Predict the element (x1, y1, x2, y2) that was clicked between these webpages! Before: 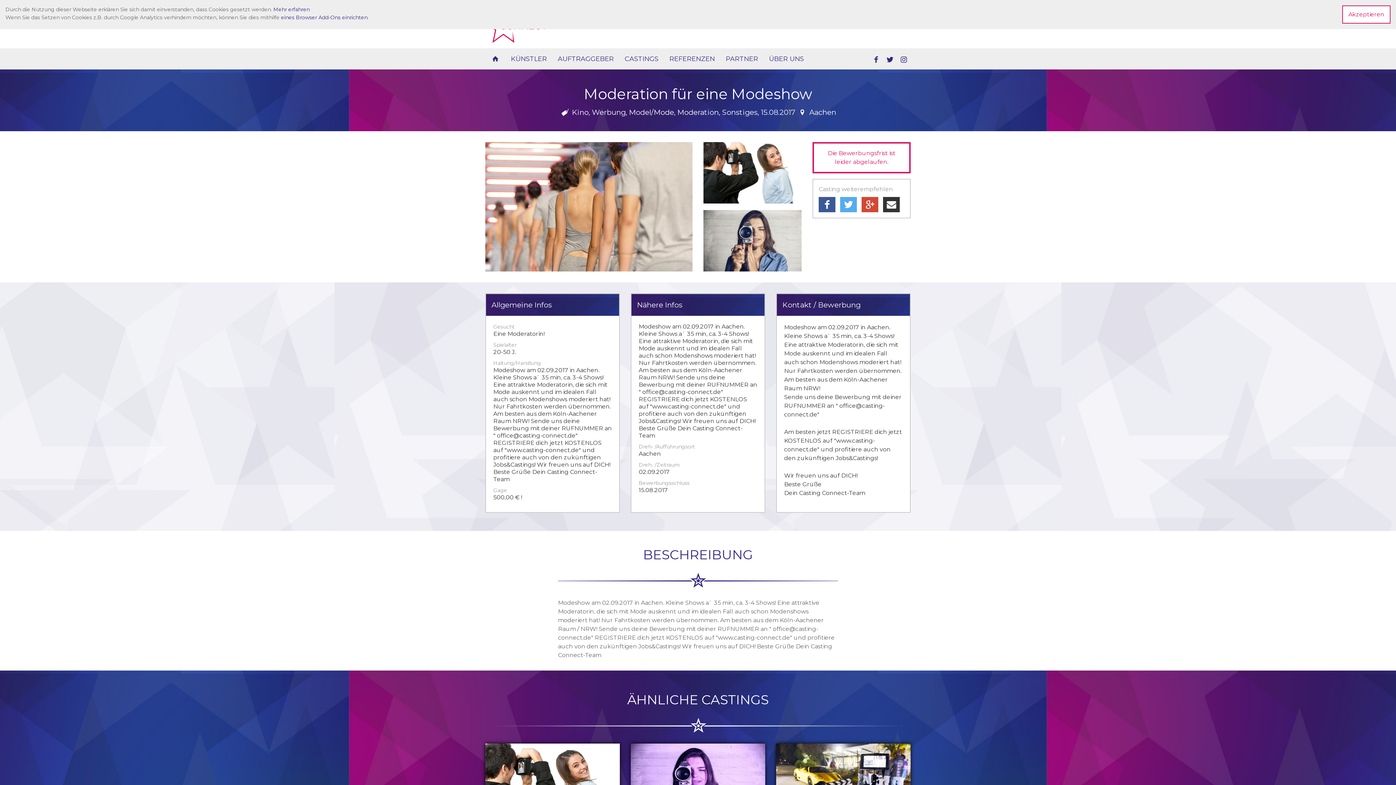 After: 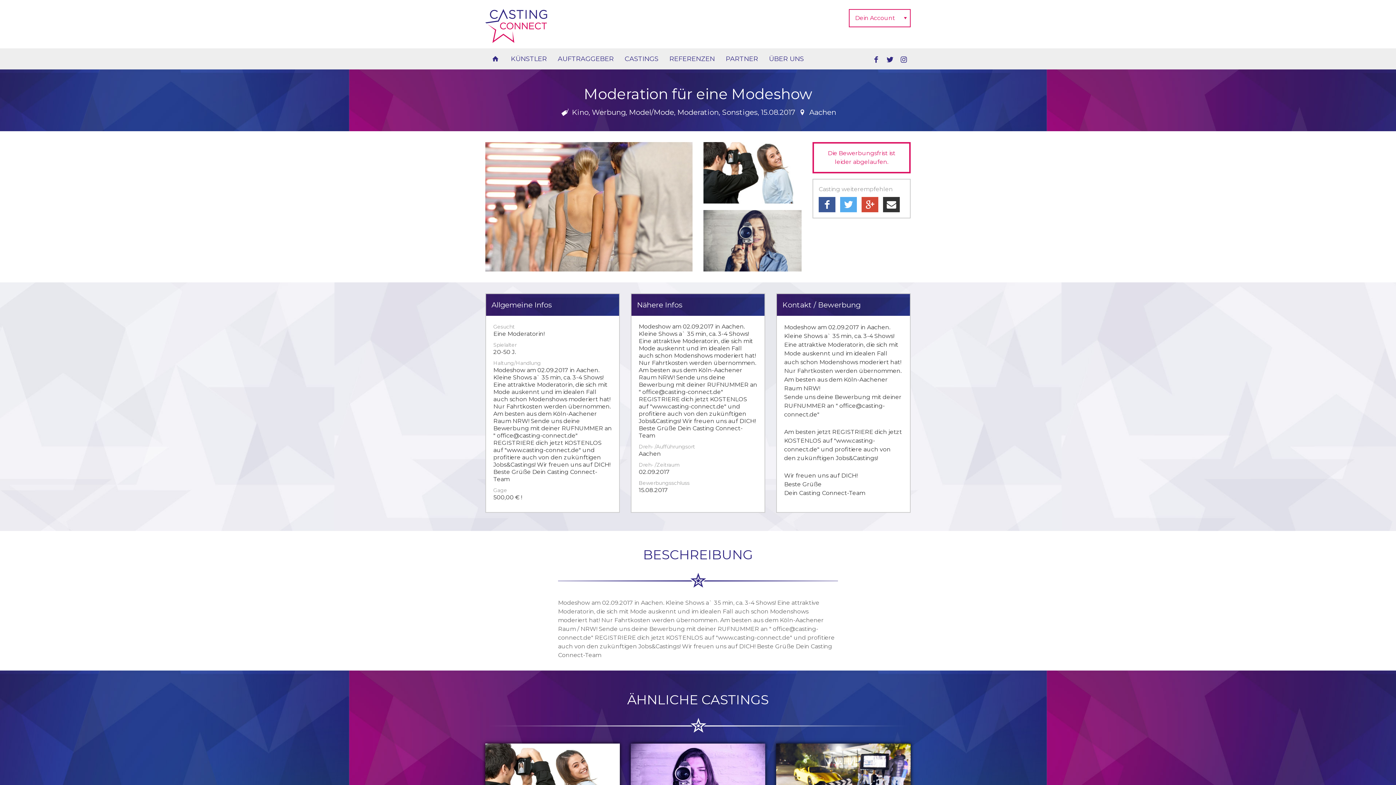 Action: bbox: (1342, 5, 1390, 23) label: Akzeptieren